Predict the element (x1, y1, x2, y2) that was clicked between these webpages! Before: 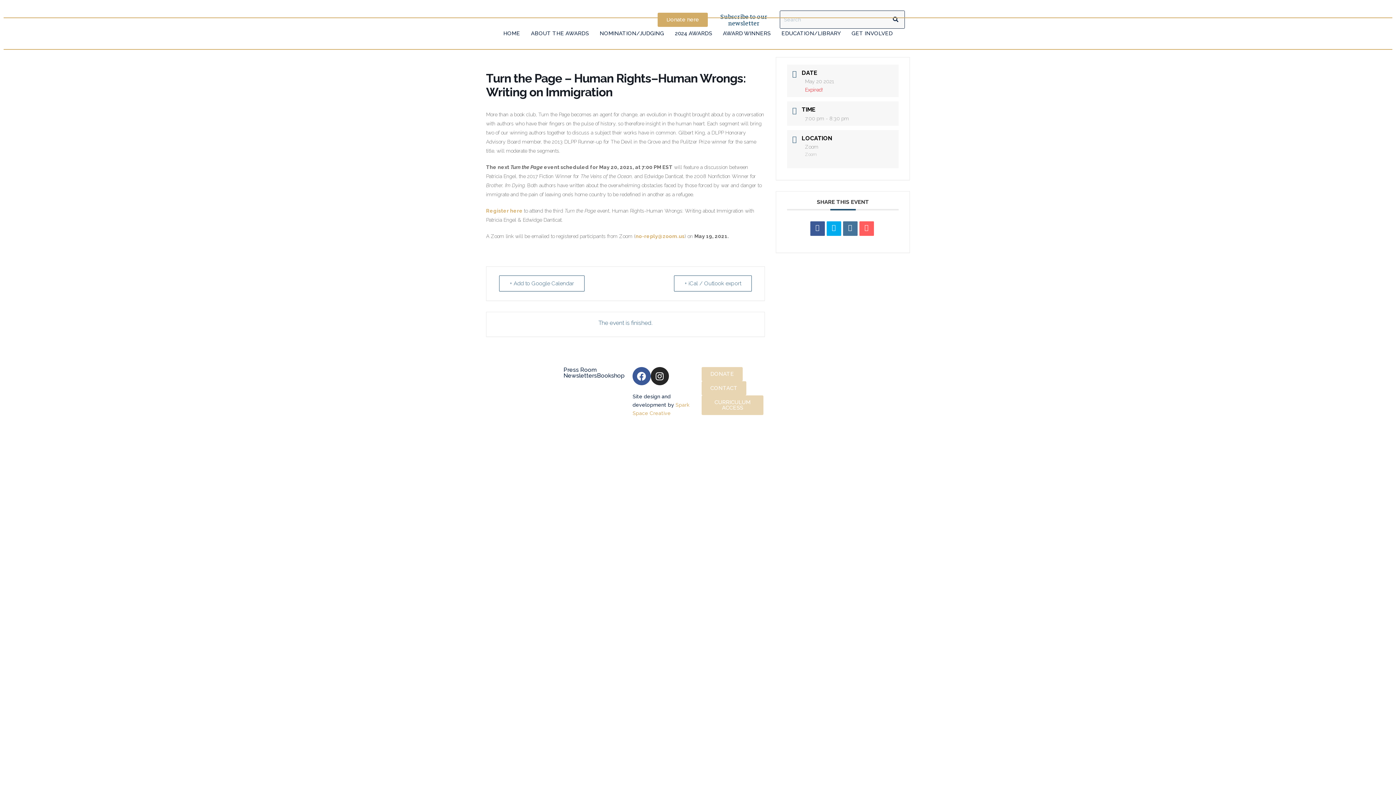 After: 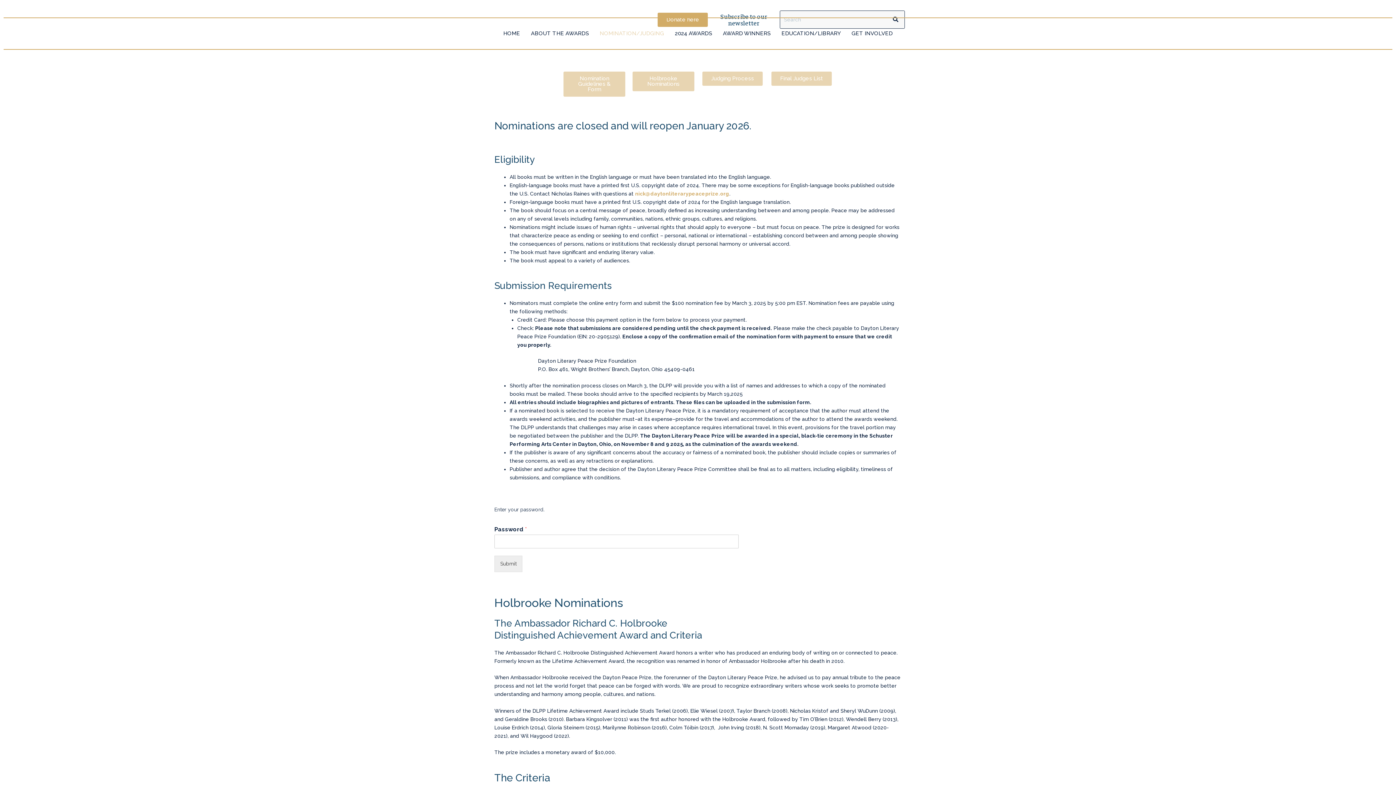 Action: bbox: (594, 25, 669, 41) label: NOMINATION/JUDGING